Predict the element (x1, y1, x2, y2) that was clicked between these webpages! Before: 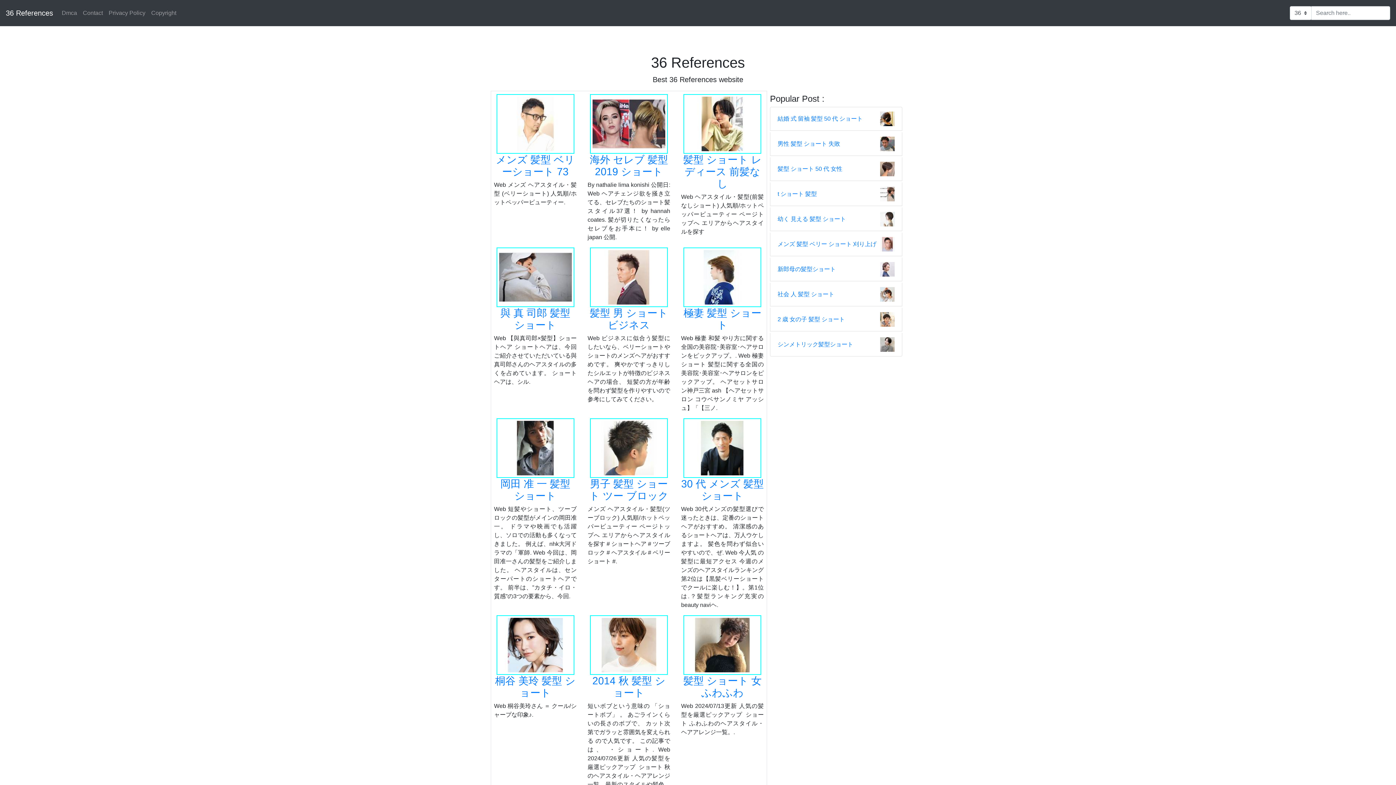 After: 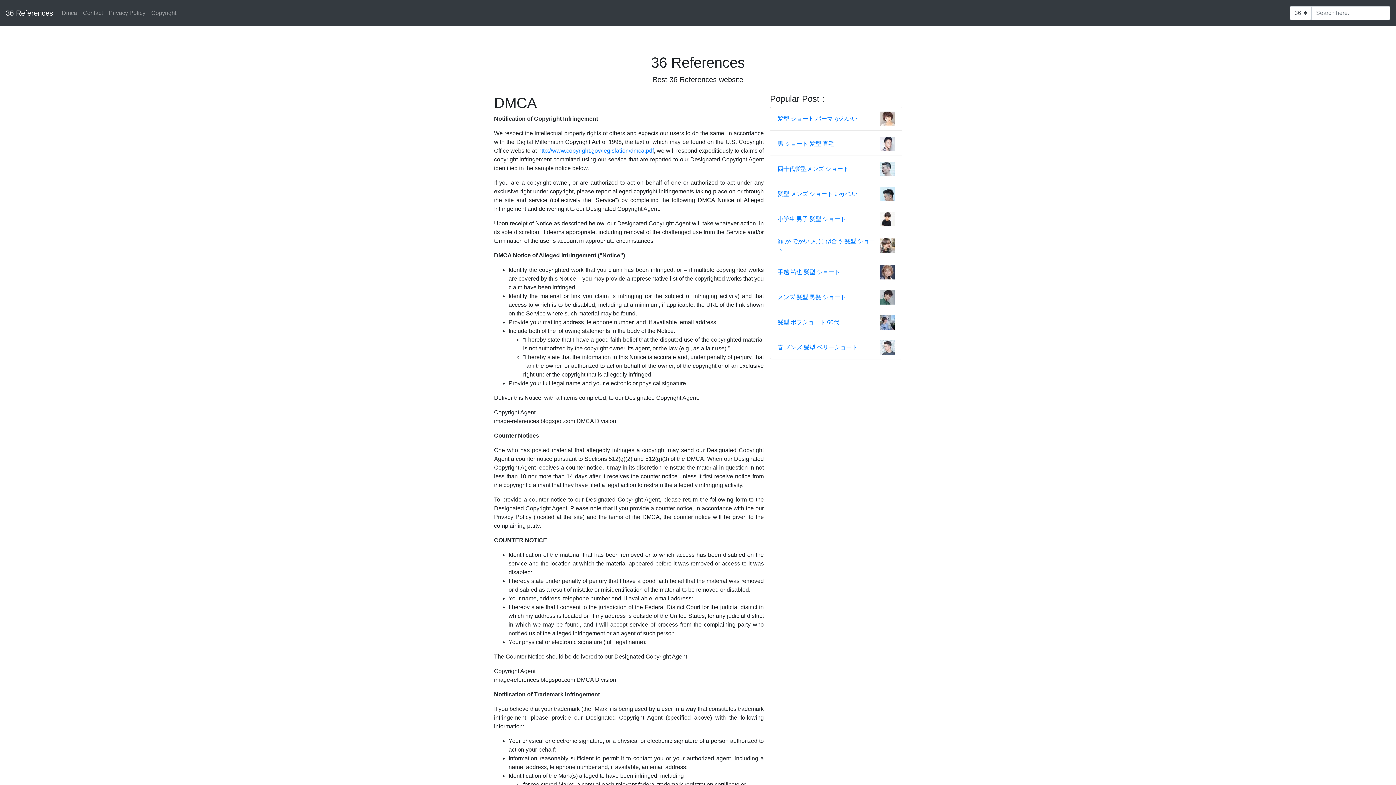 Action: bbox: (58, 5, 80, 20) label: Dmca